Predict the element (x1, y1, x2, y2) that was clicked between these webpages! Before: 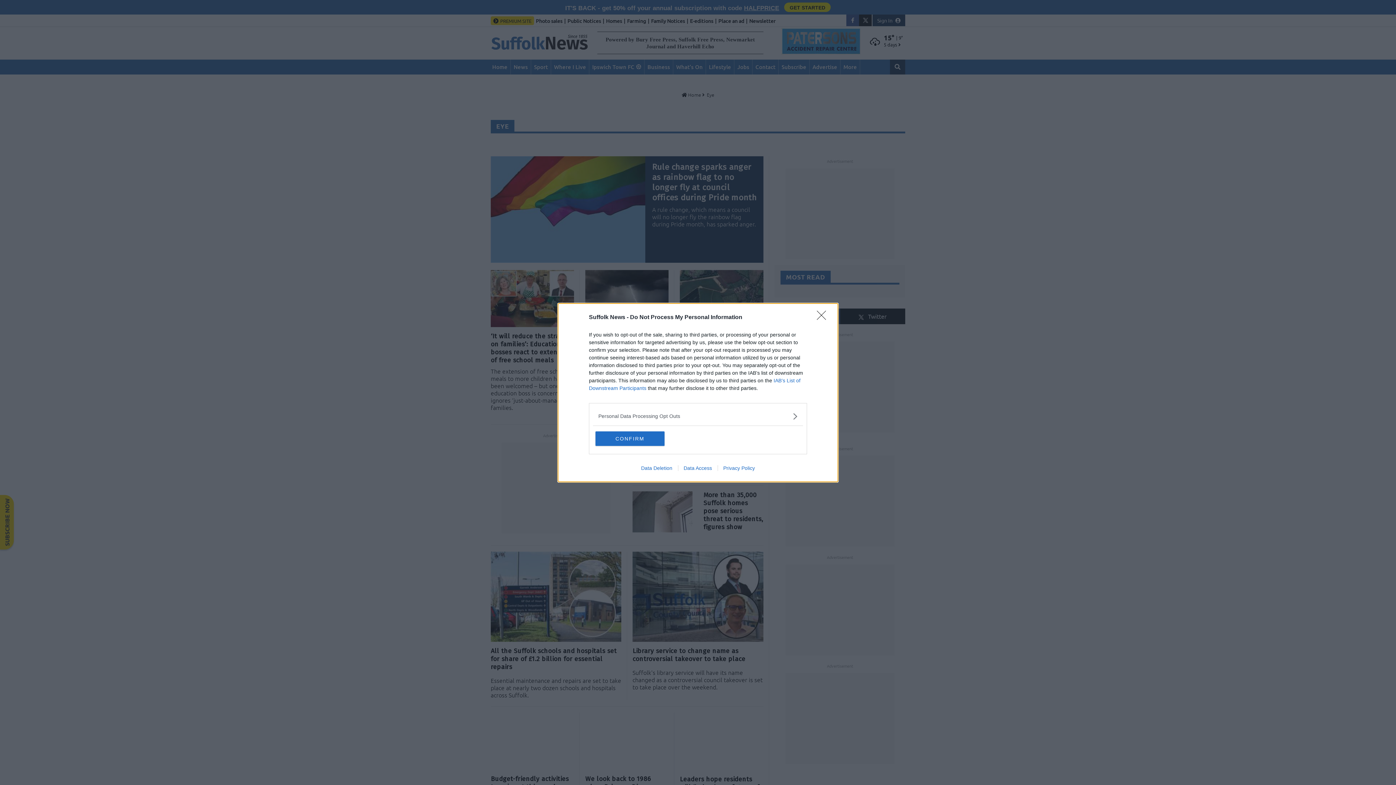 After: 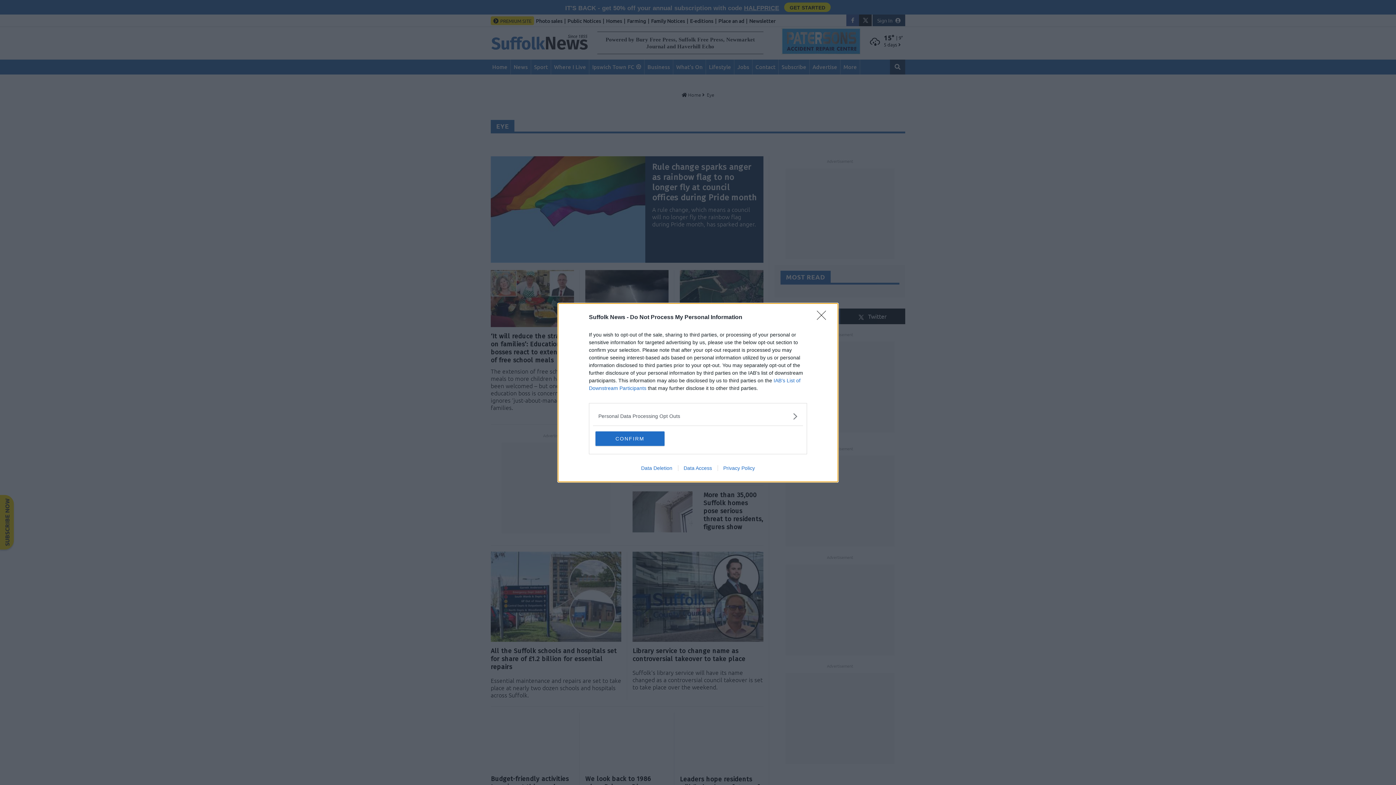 Action: bbox: (635, 465, 678, 471) label: Data Deletion